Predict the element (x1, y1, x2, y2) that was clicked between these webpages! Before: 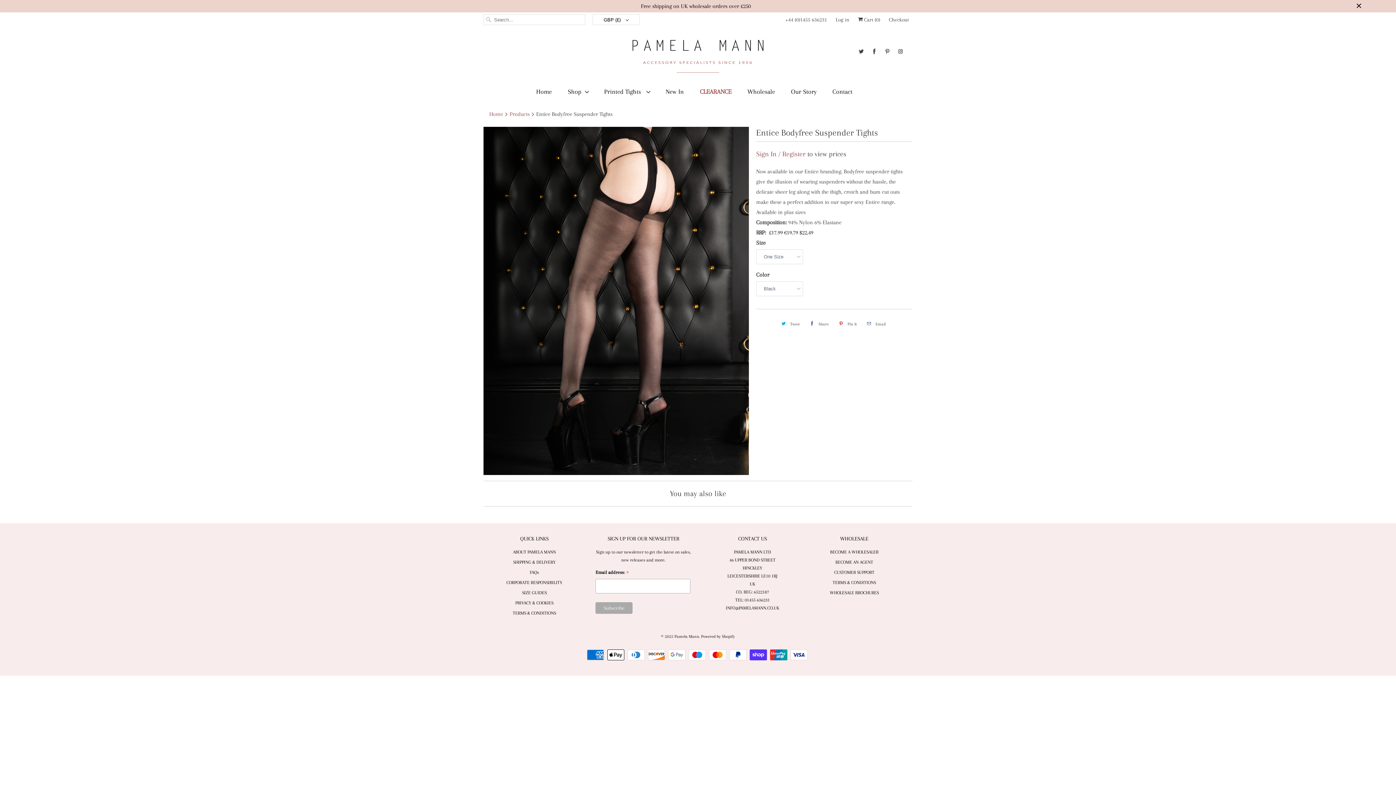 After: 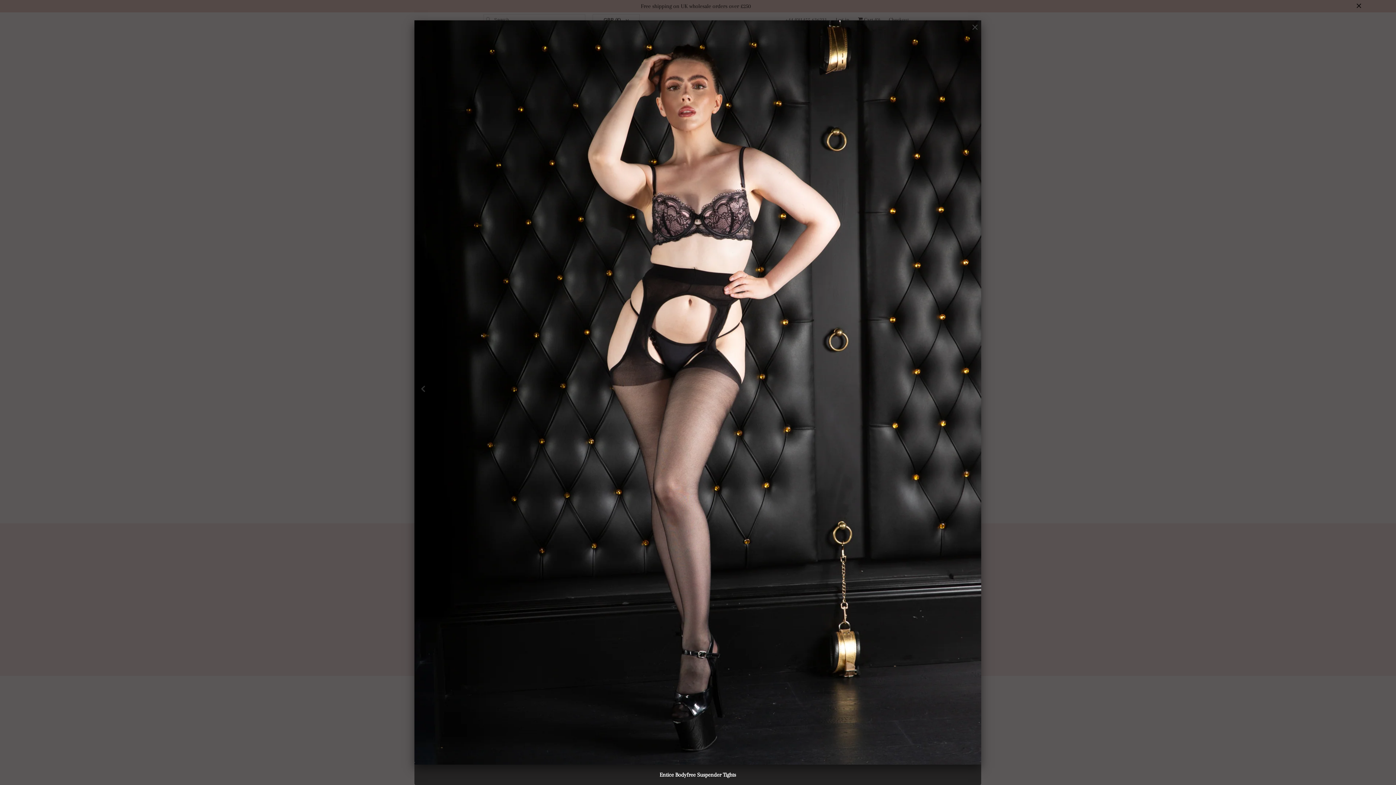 Action: bbox: (483, 126, 749, 475)